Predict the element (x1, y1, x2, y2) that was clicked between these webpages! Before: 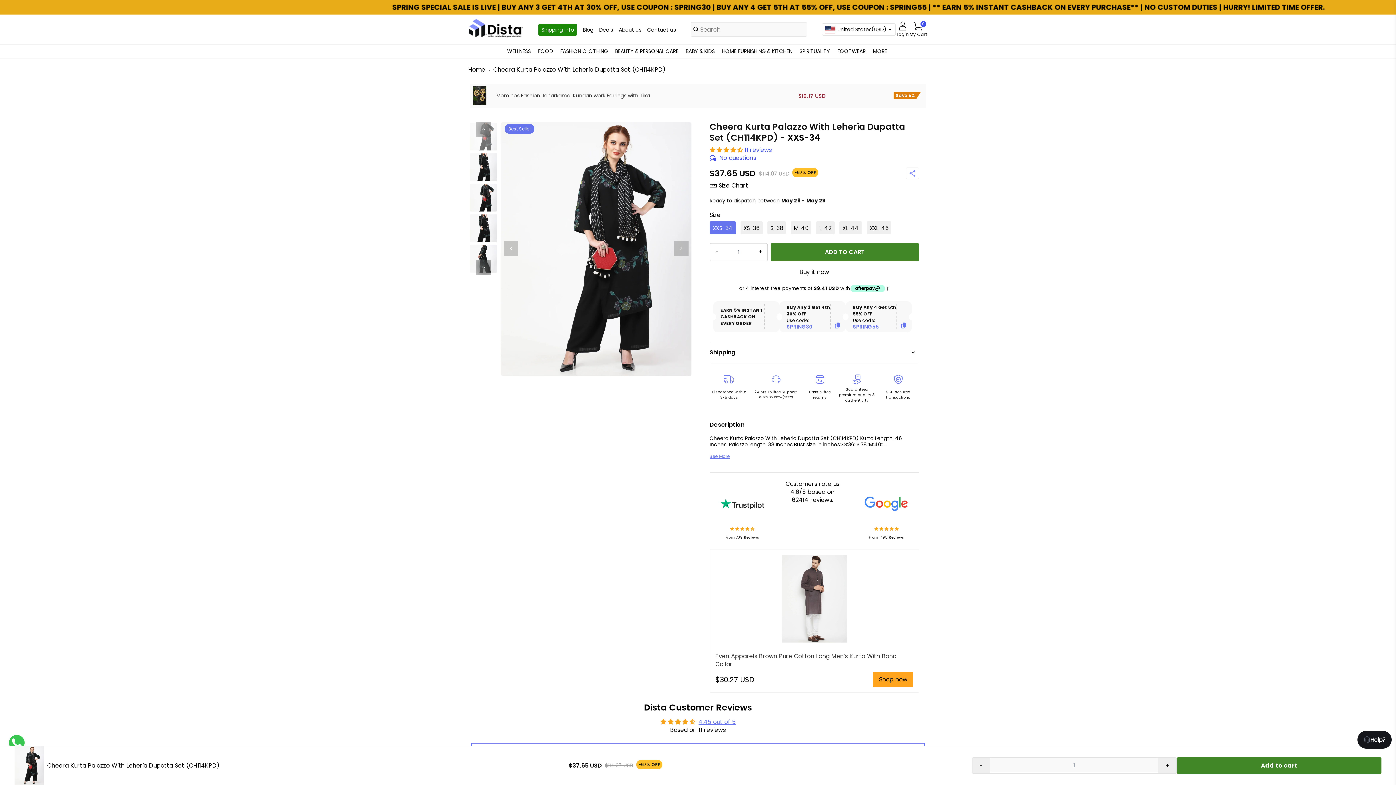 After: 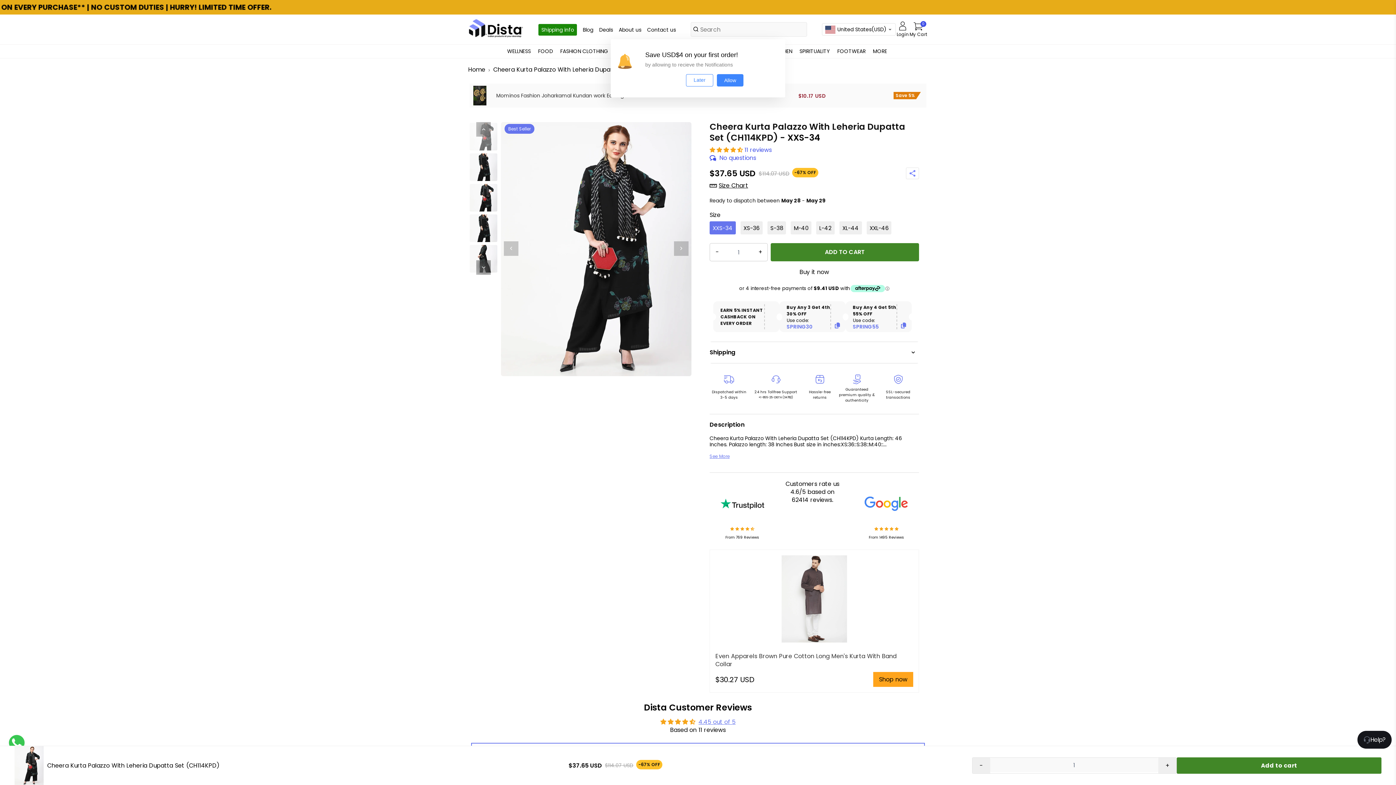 Action: label: - bbox: (972, 758, 990, 773)